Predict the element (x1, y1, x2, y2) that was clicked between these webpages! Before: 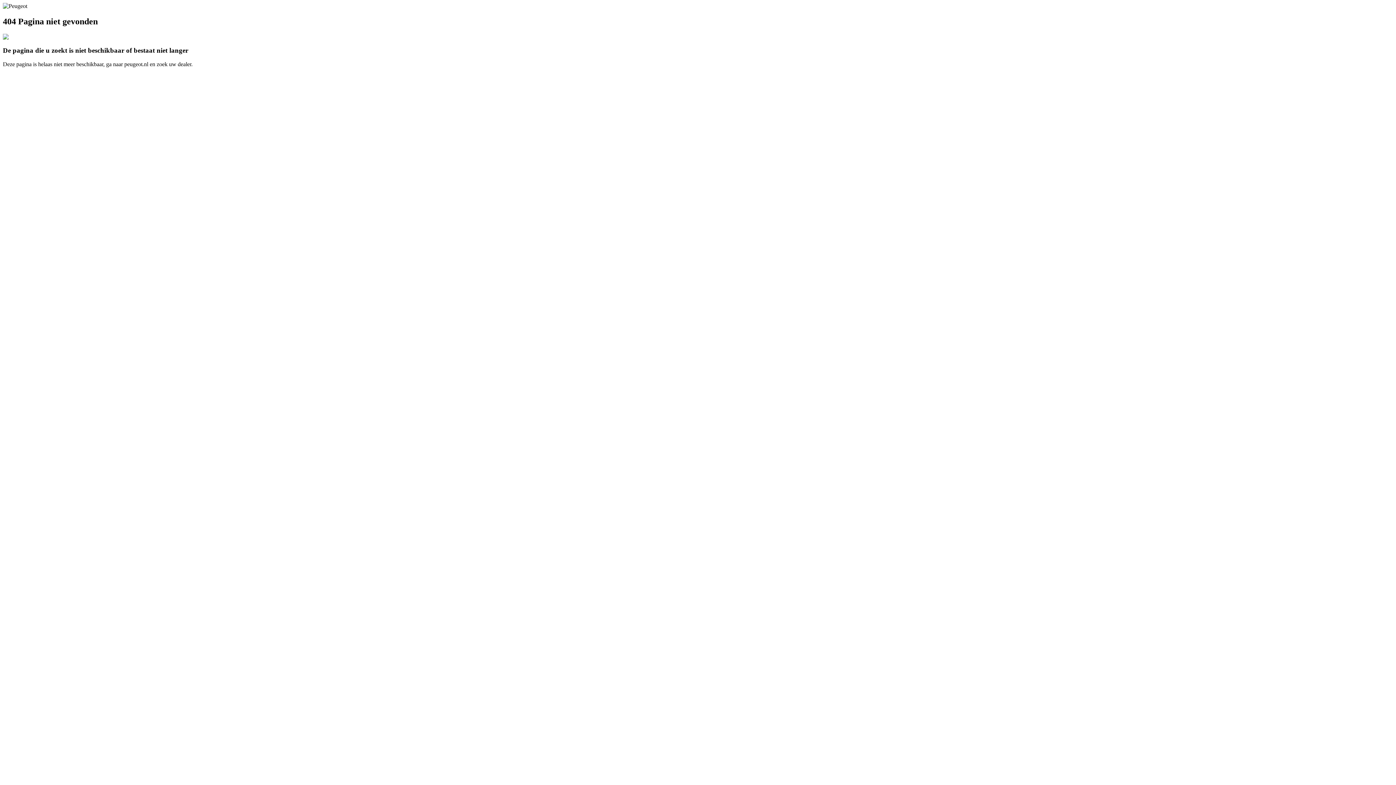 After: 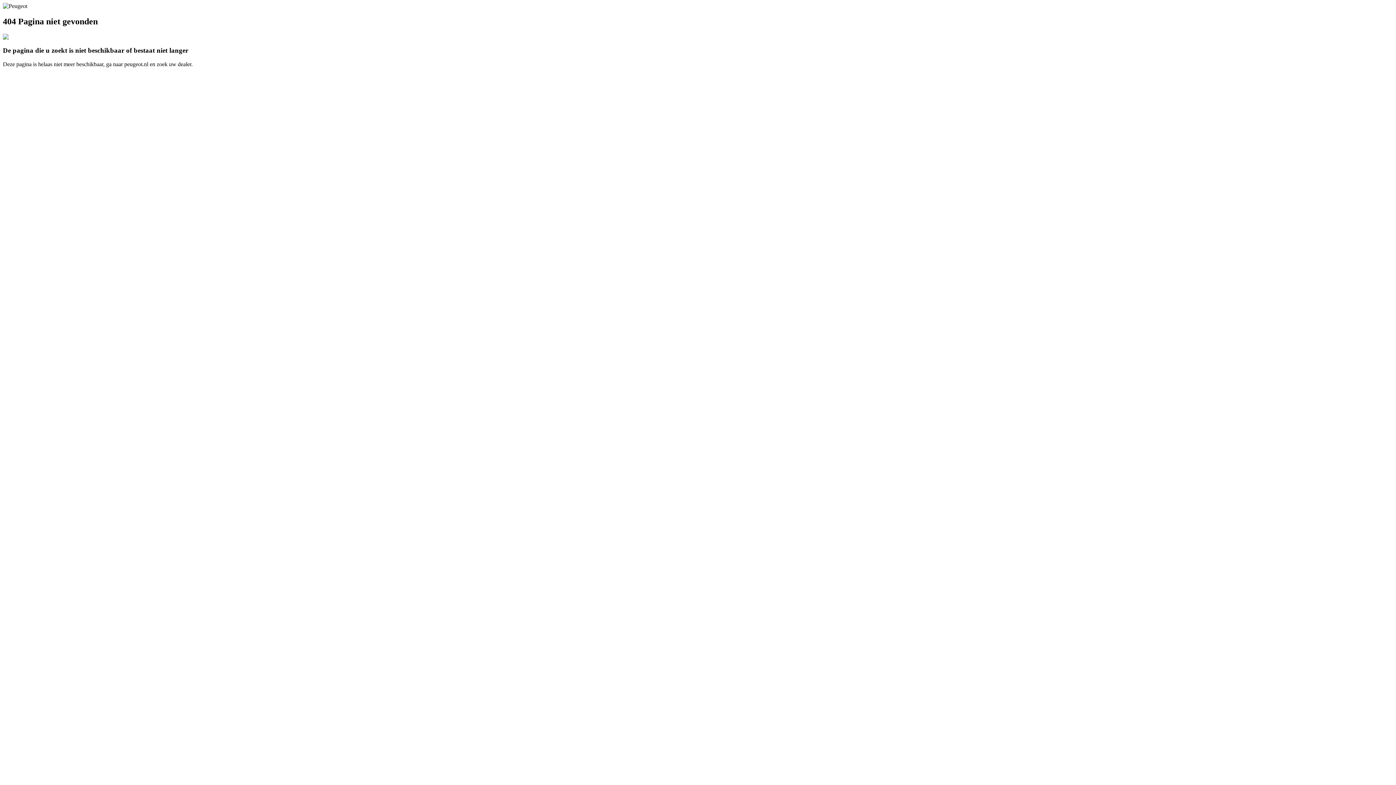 Action: bbox: (2, 2, 27, 9)